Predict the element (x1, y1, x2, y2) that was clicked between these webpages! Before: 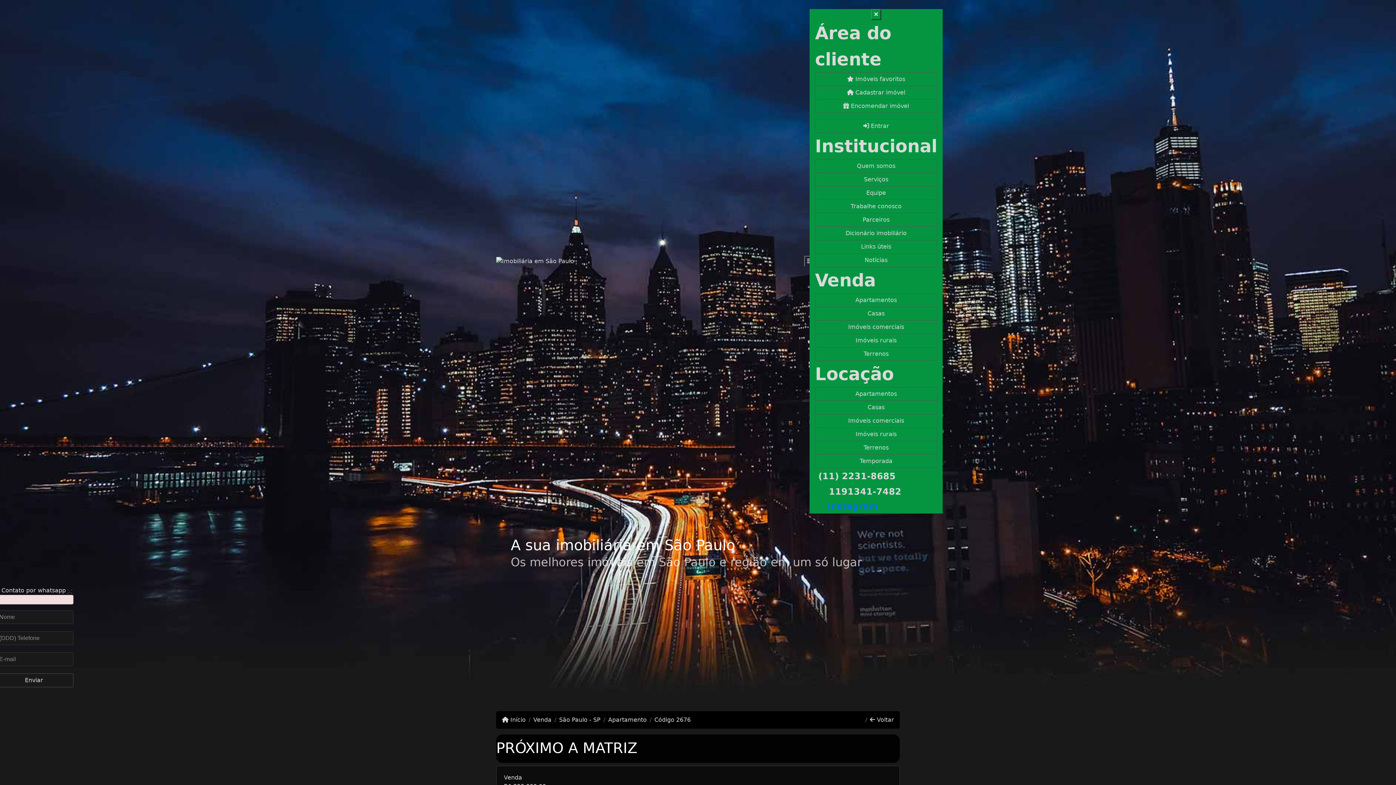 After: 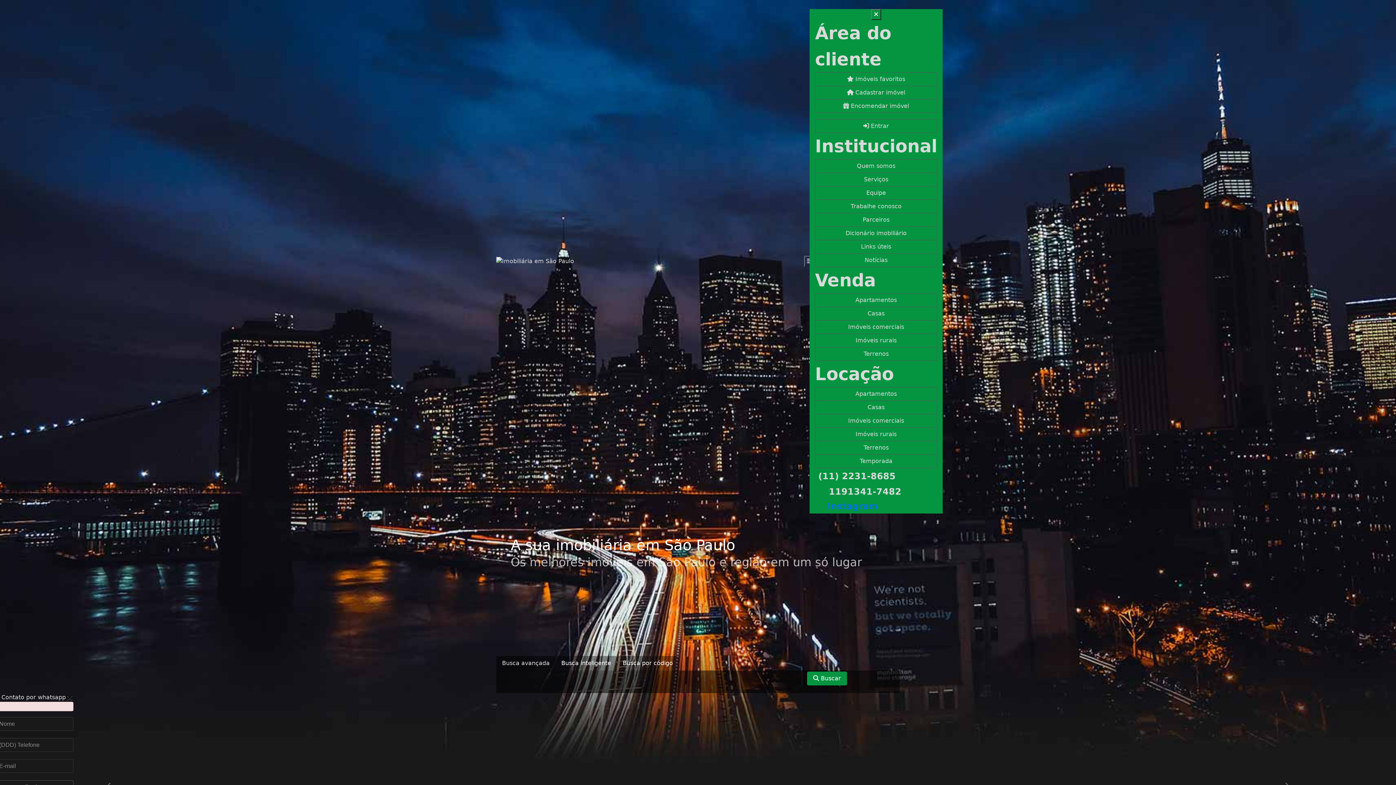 Action: label:  Início bbox: (502, 716, 525, 724)